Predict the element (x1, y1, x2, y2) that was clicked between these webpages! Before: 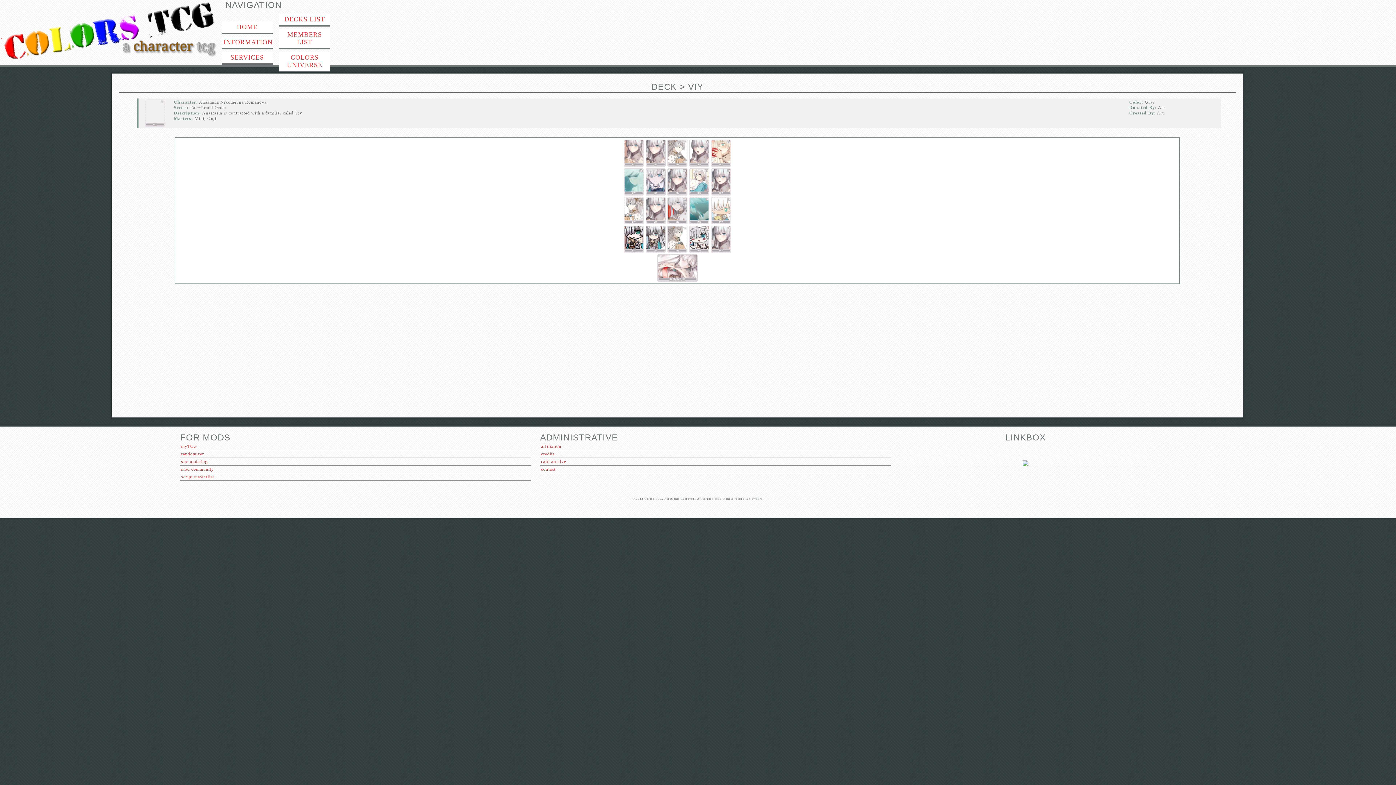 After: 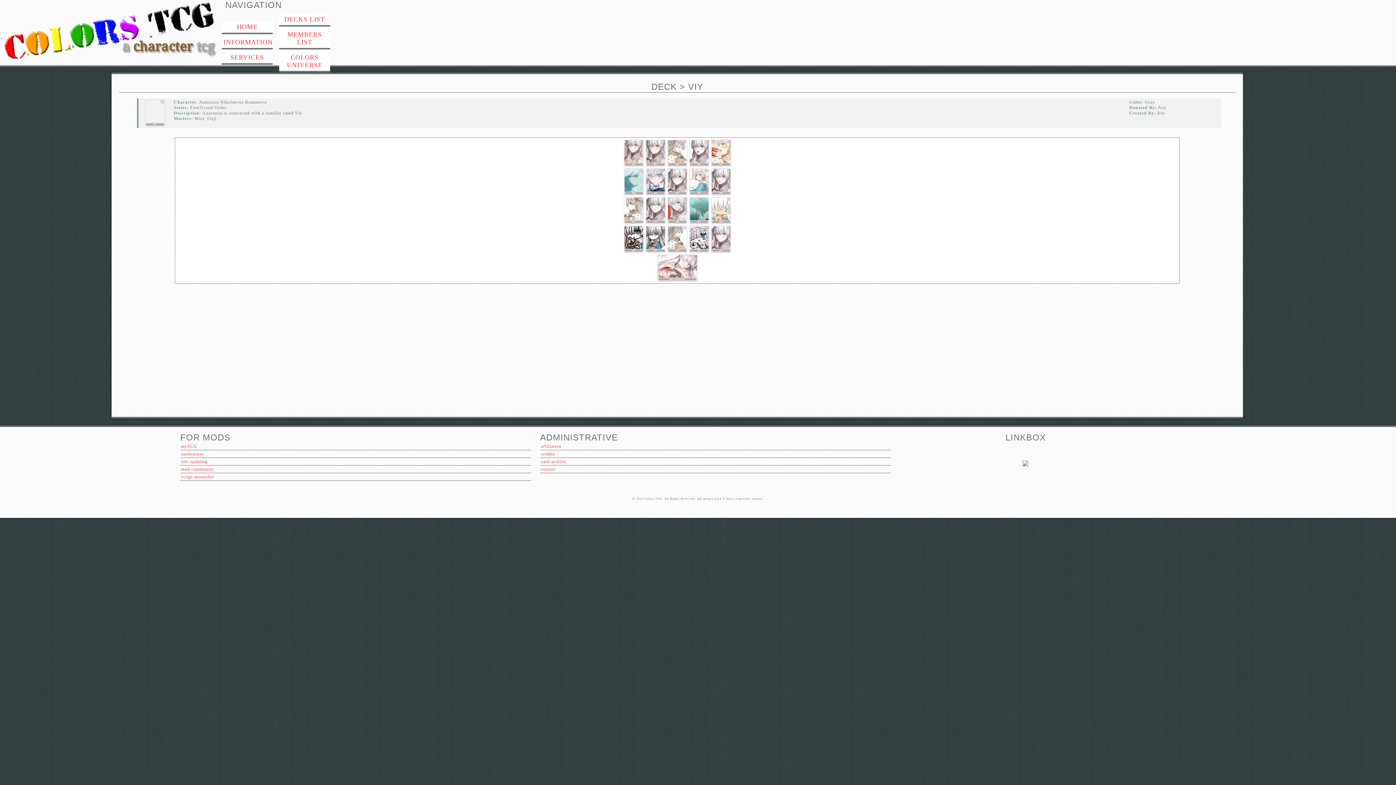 Action: bbox: (1023, 461, 1028, 467)